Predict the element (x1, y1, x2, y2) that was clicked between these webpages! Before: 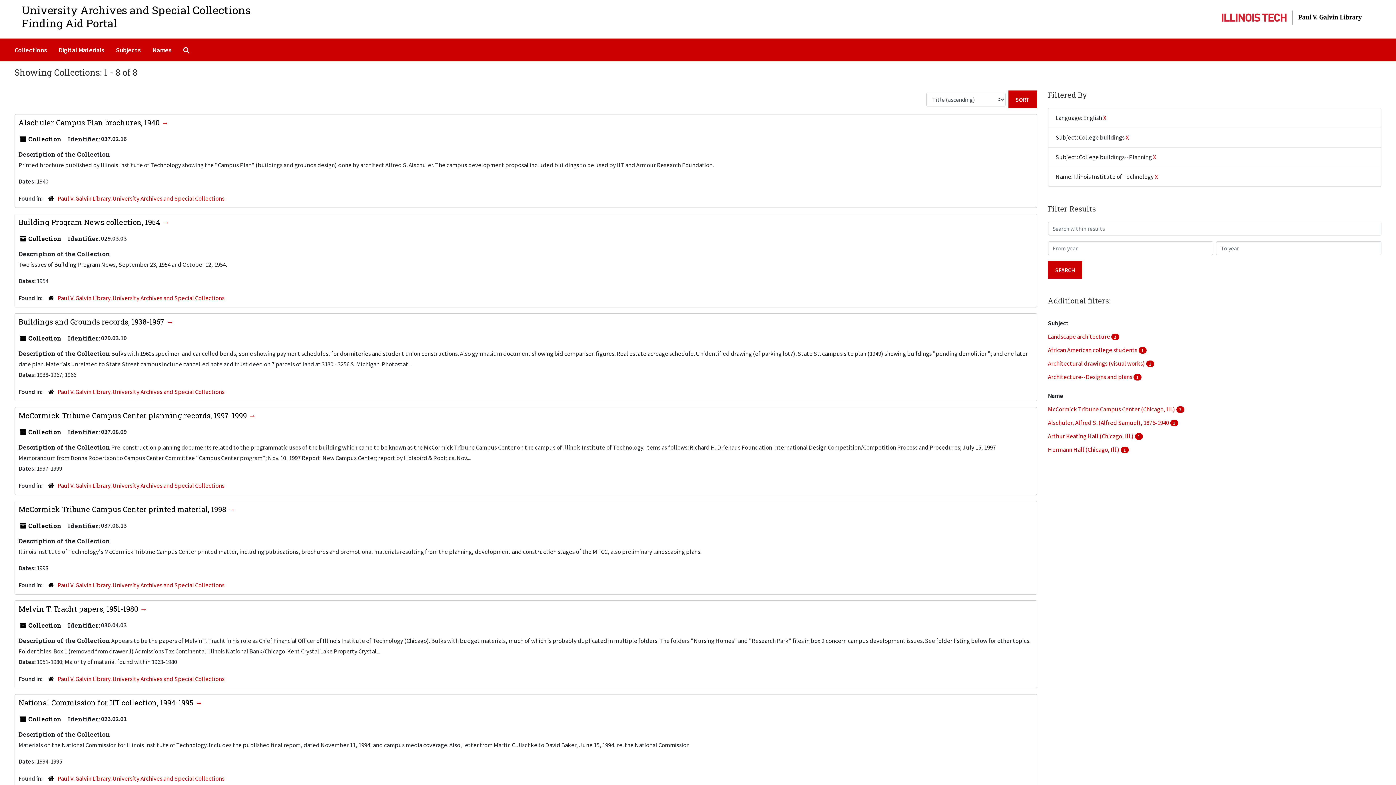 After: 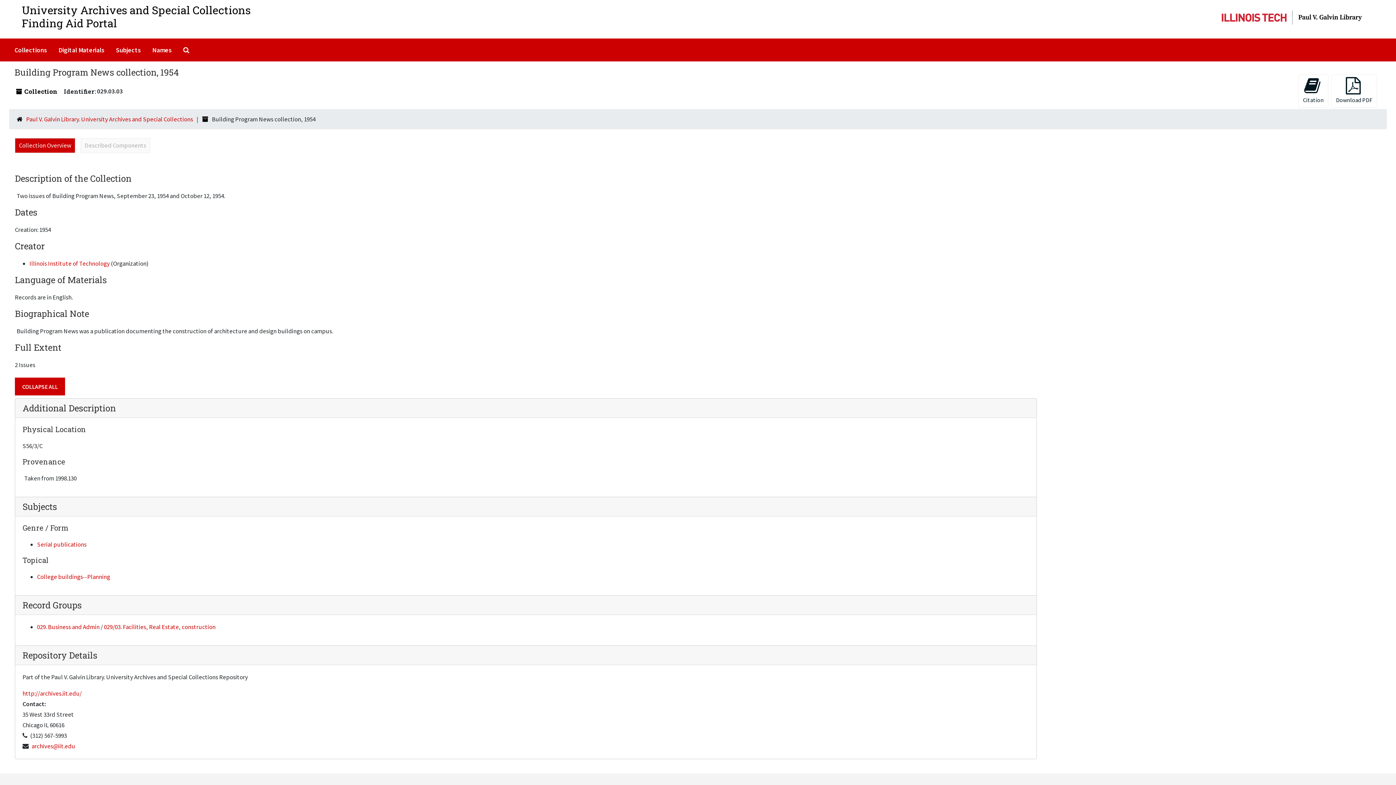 Action: bbox: (18, 217, 169, 226) label: Building Program News collection, 1954 